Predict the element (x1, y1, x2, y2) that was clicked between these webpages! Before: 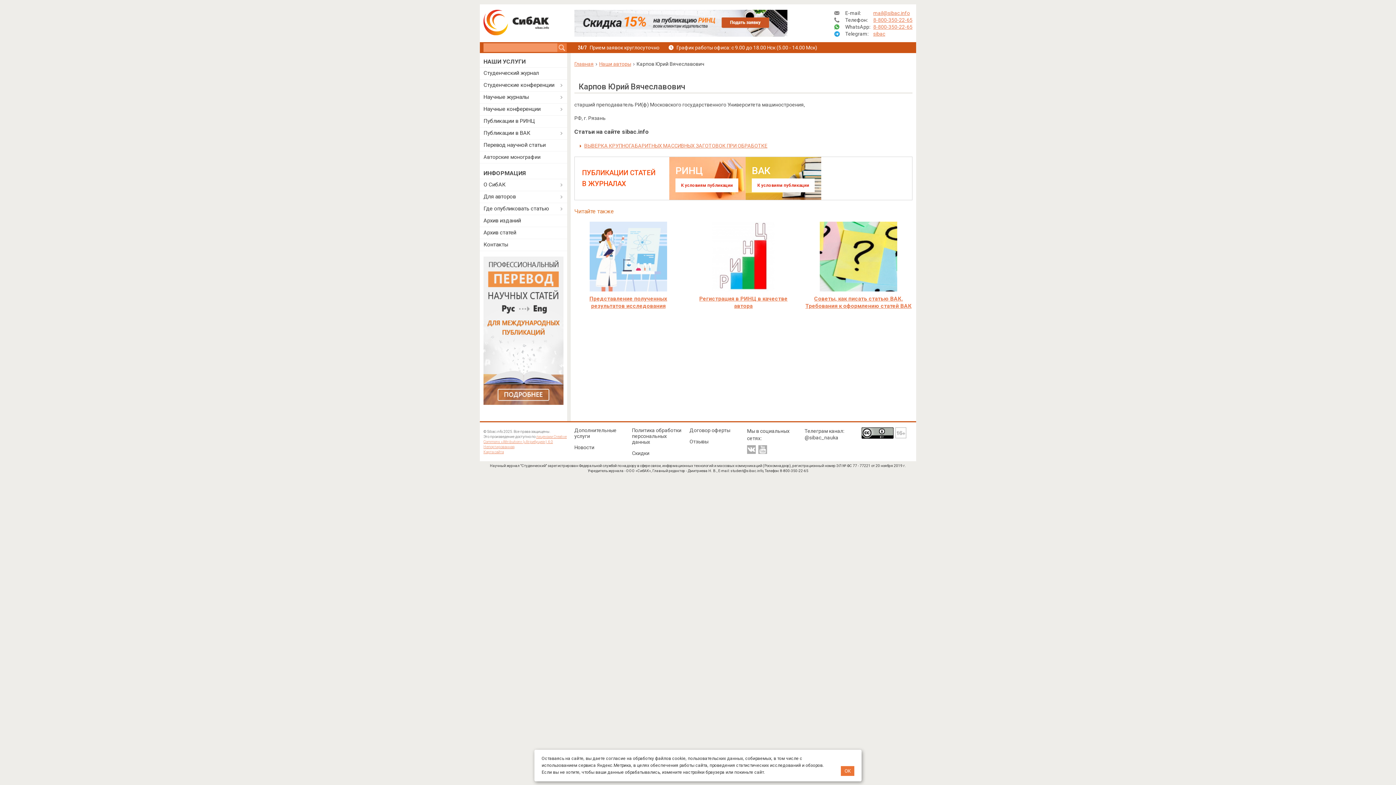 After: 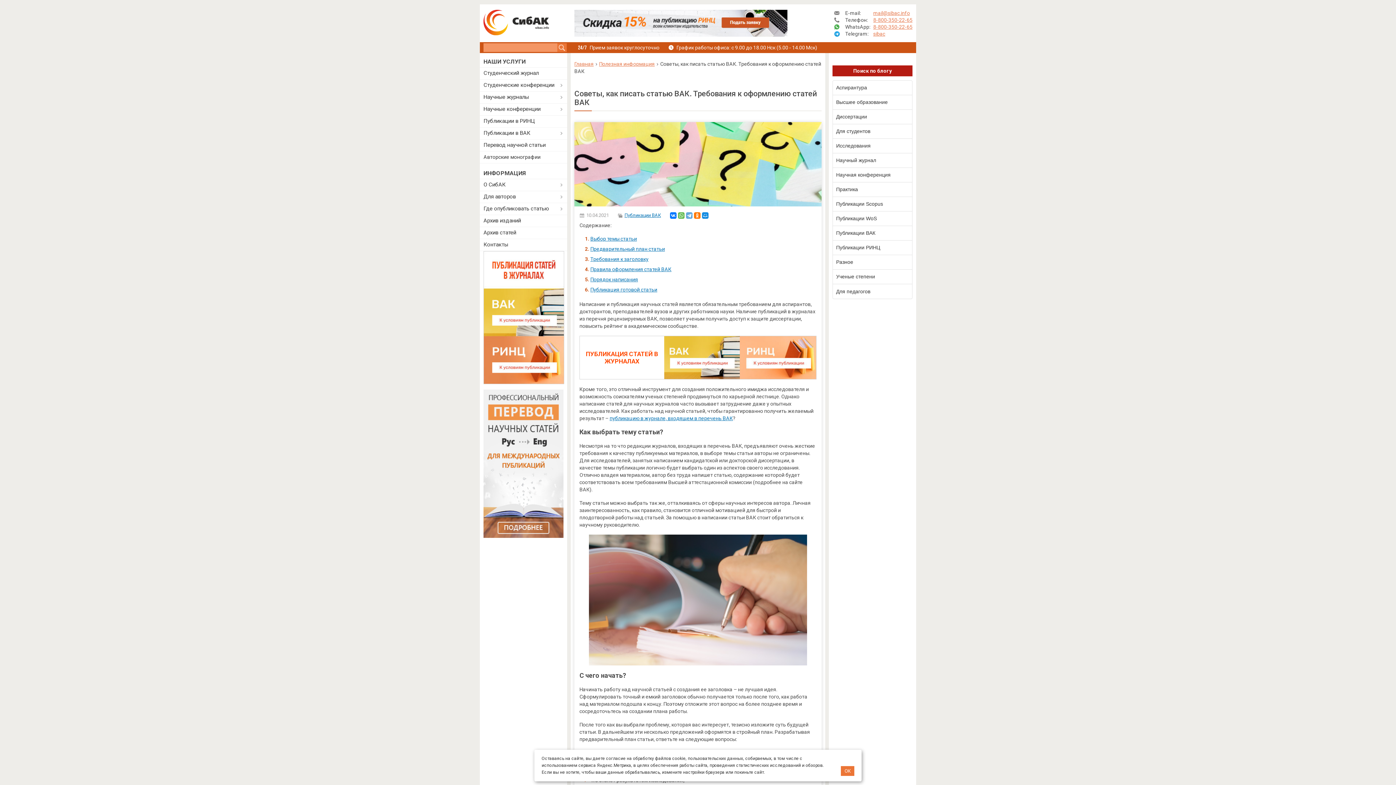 Action: bbox: (820, 222, 897, 228)